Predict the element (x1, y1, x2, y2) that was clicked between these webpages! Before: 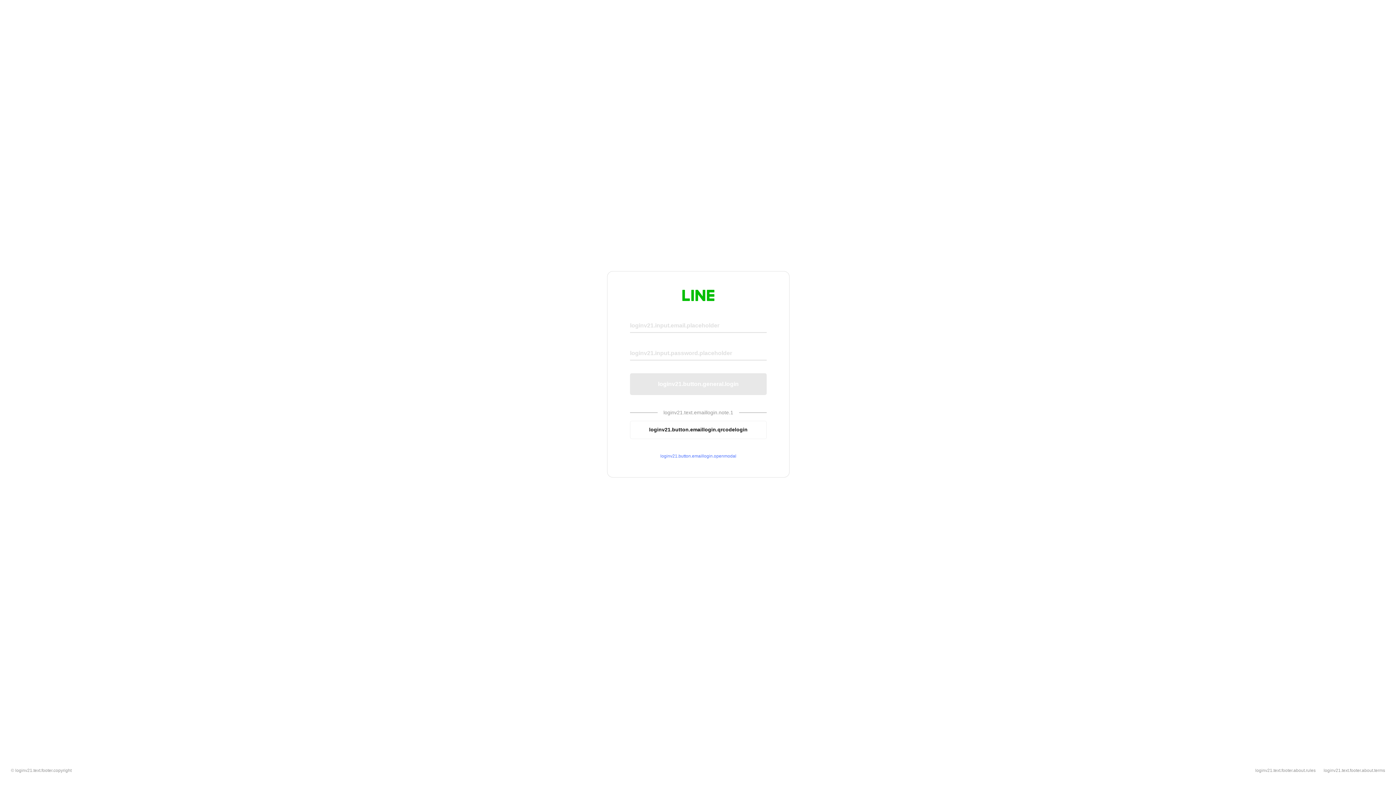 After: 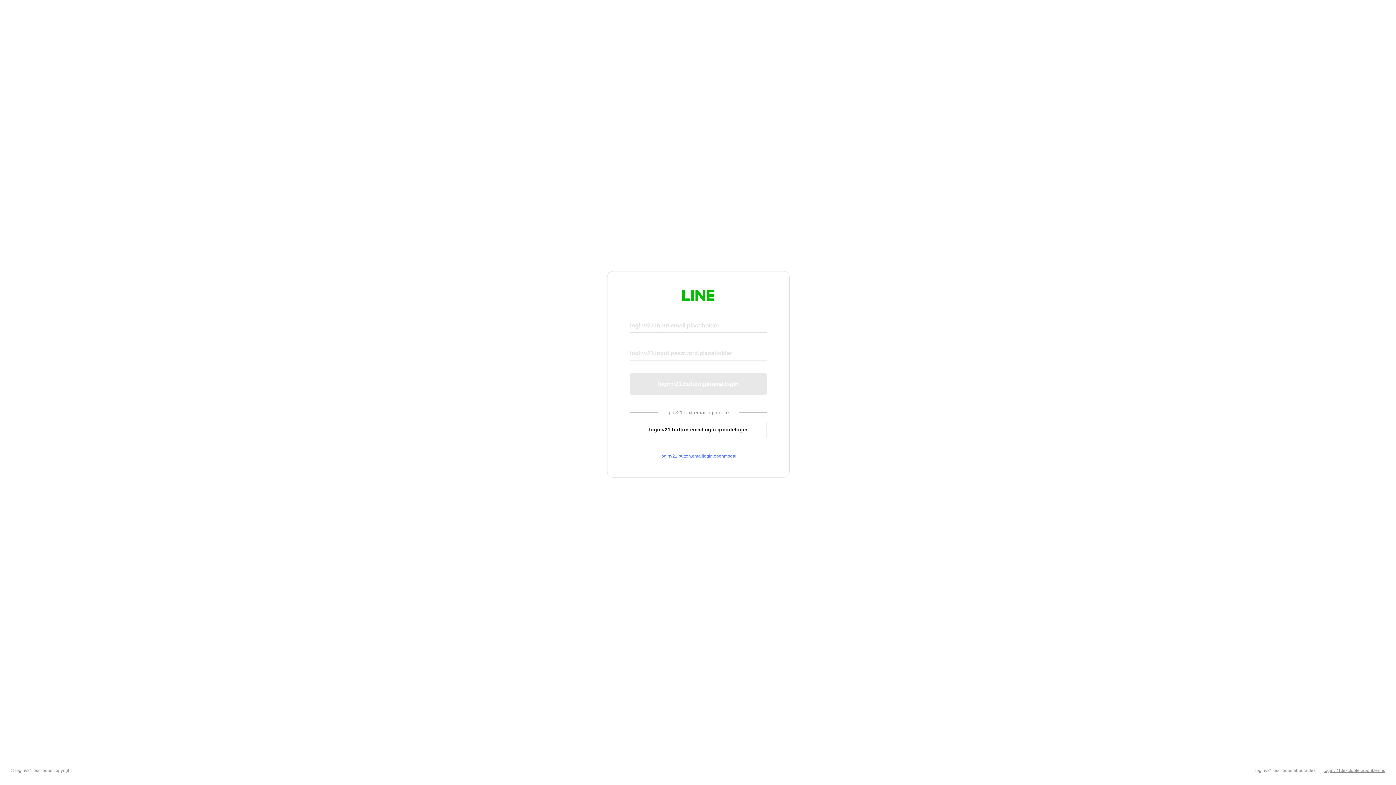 Action: bbox: (1324, 768, 1385, 773) label: loginv21.text.footer.about.terms